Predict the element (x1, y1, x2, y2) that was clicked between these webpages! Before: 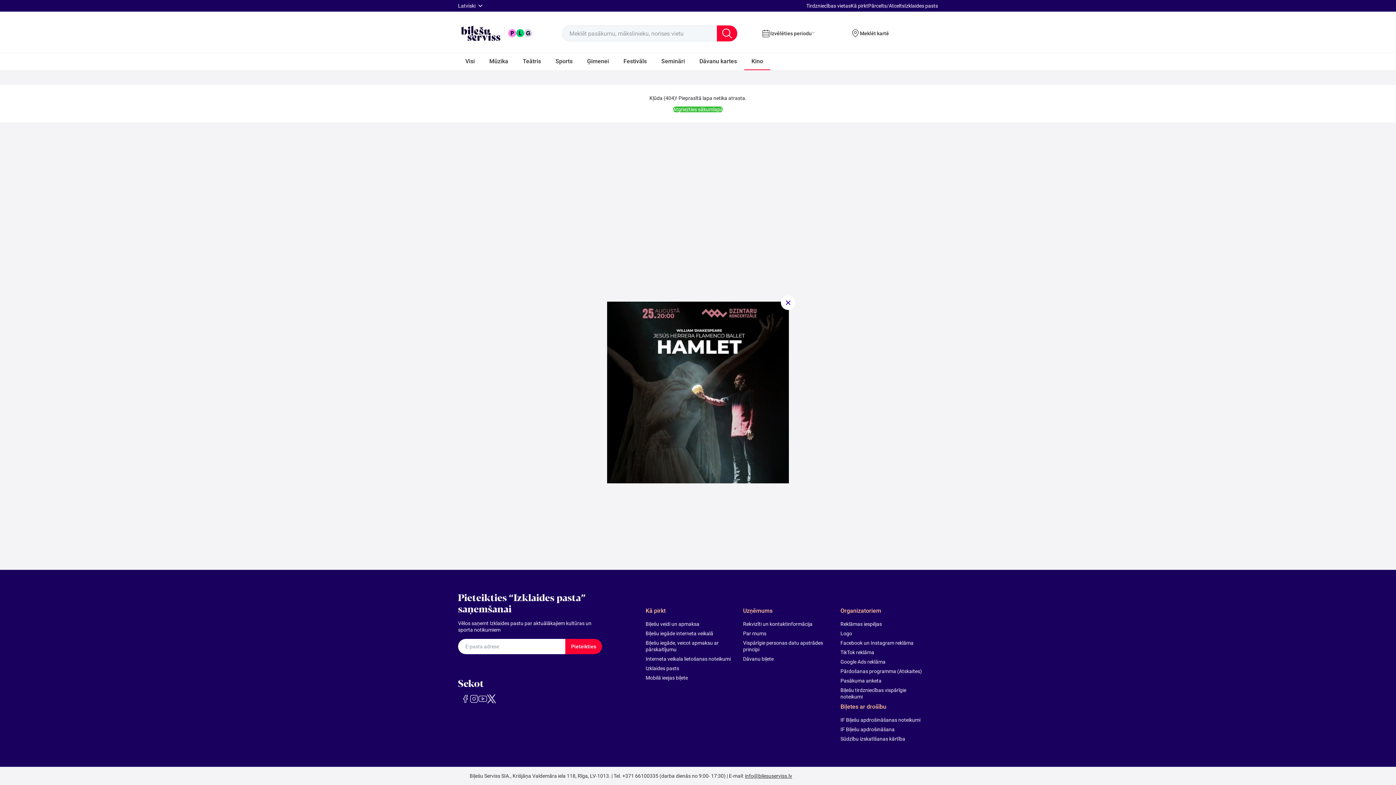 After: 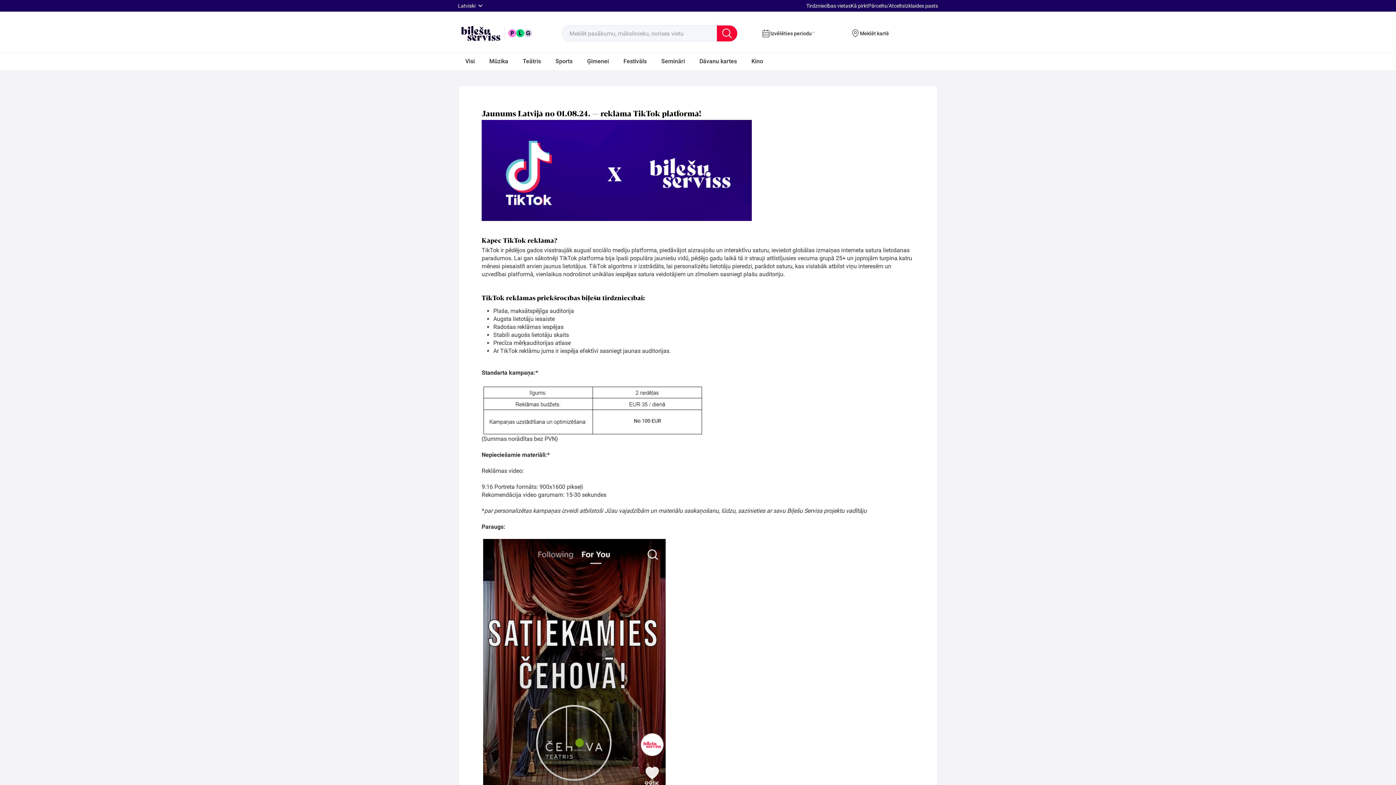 Action: bbox: (840, 649, 929, 656) label: TikTok reklāma